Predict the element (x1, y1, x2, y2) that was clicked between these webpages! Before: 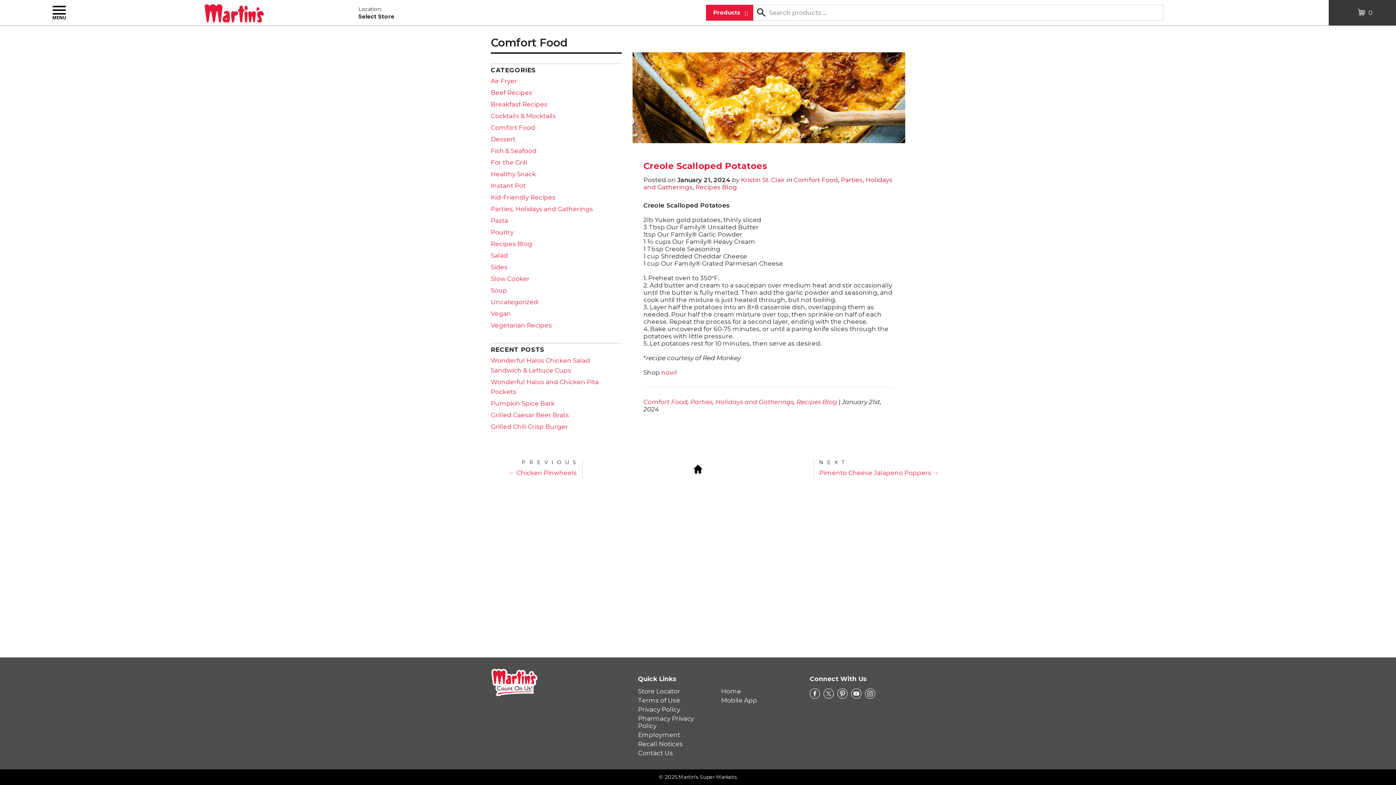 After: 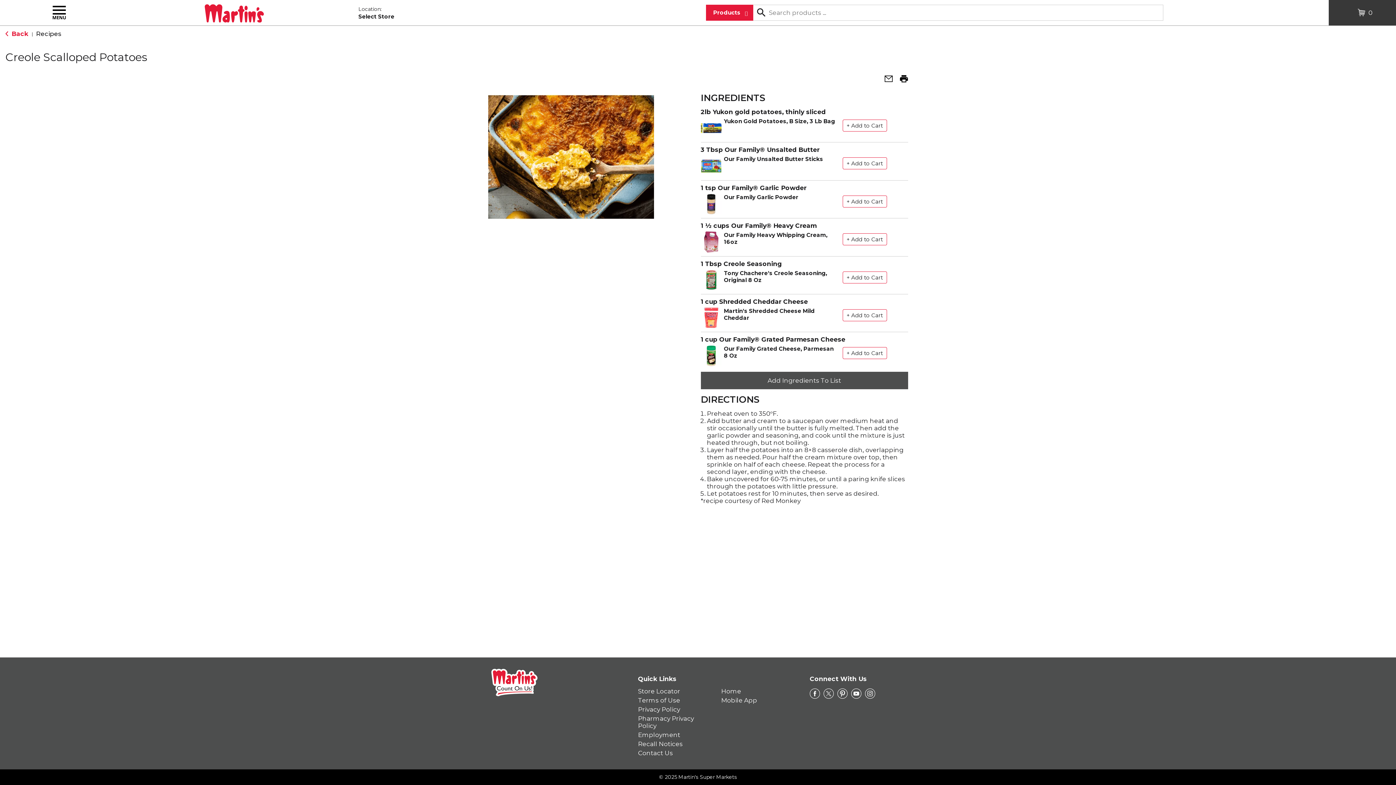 Action: label: now bbox: (661, 369, 675, 376)